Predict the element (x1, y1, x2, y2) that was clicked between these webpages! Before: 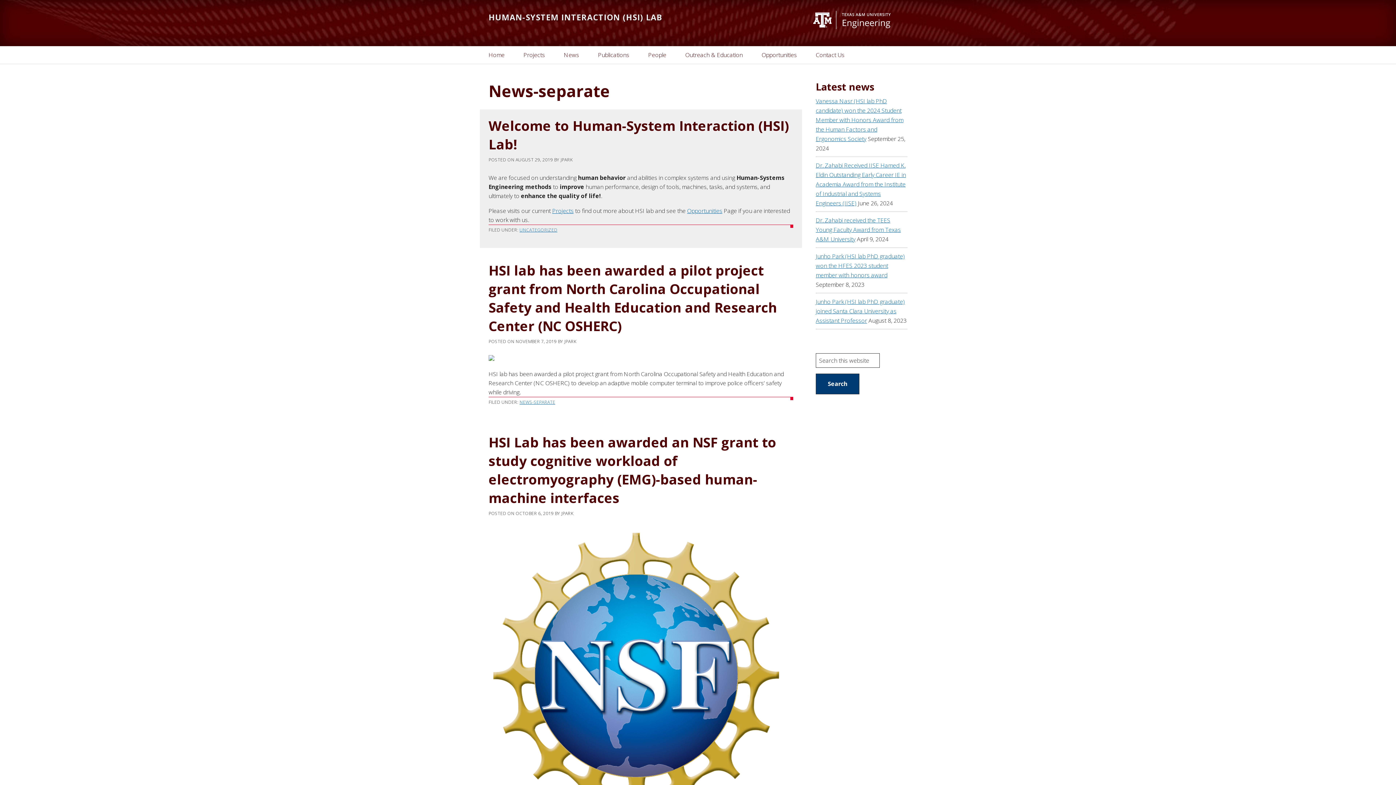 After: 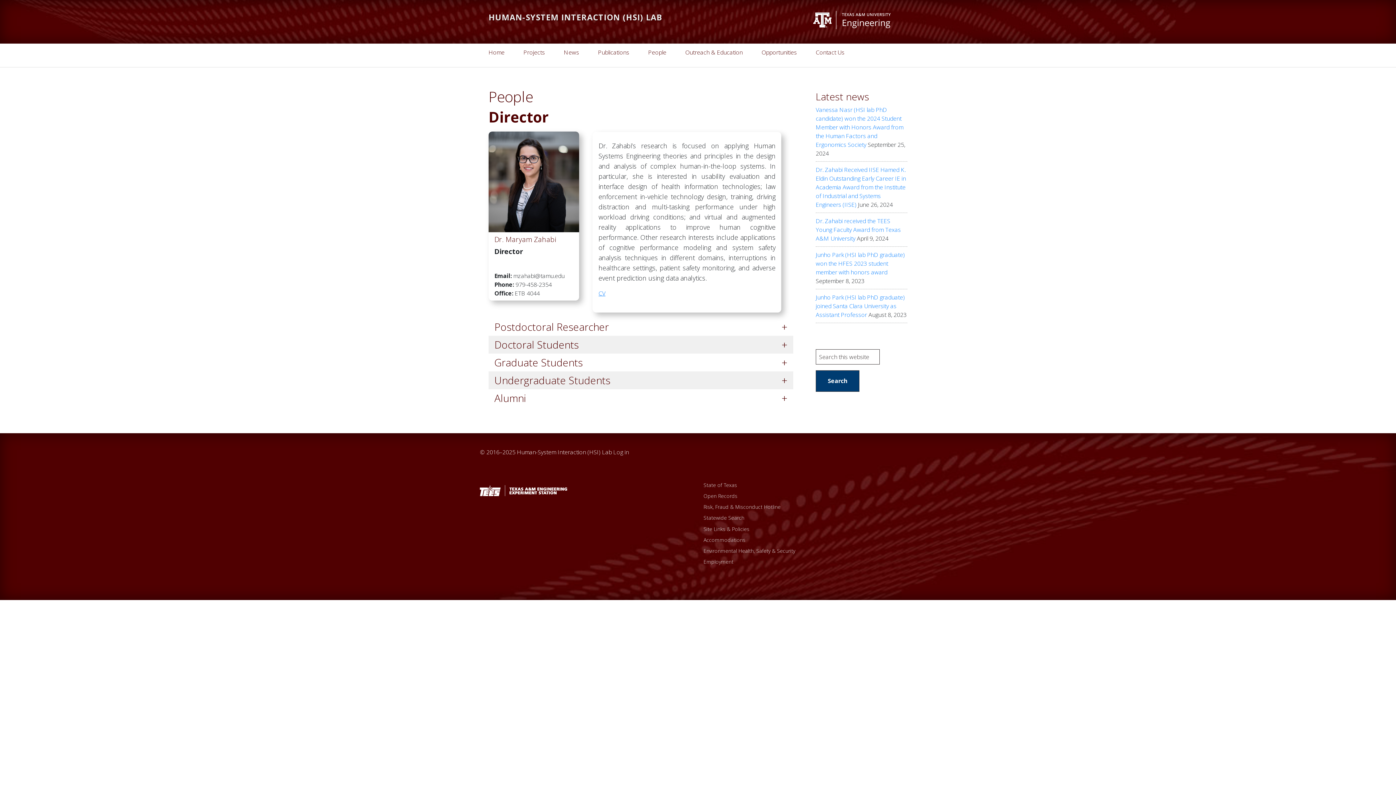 Action: label: People bbox: (639, 46, 675, 63)